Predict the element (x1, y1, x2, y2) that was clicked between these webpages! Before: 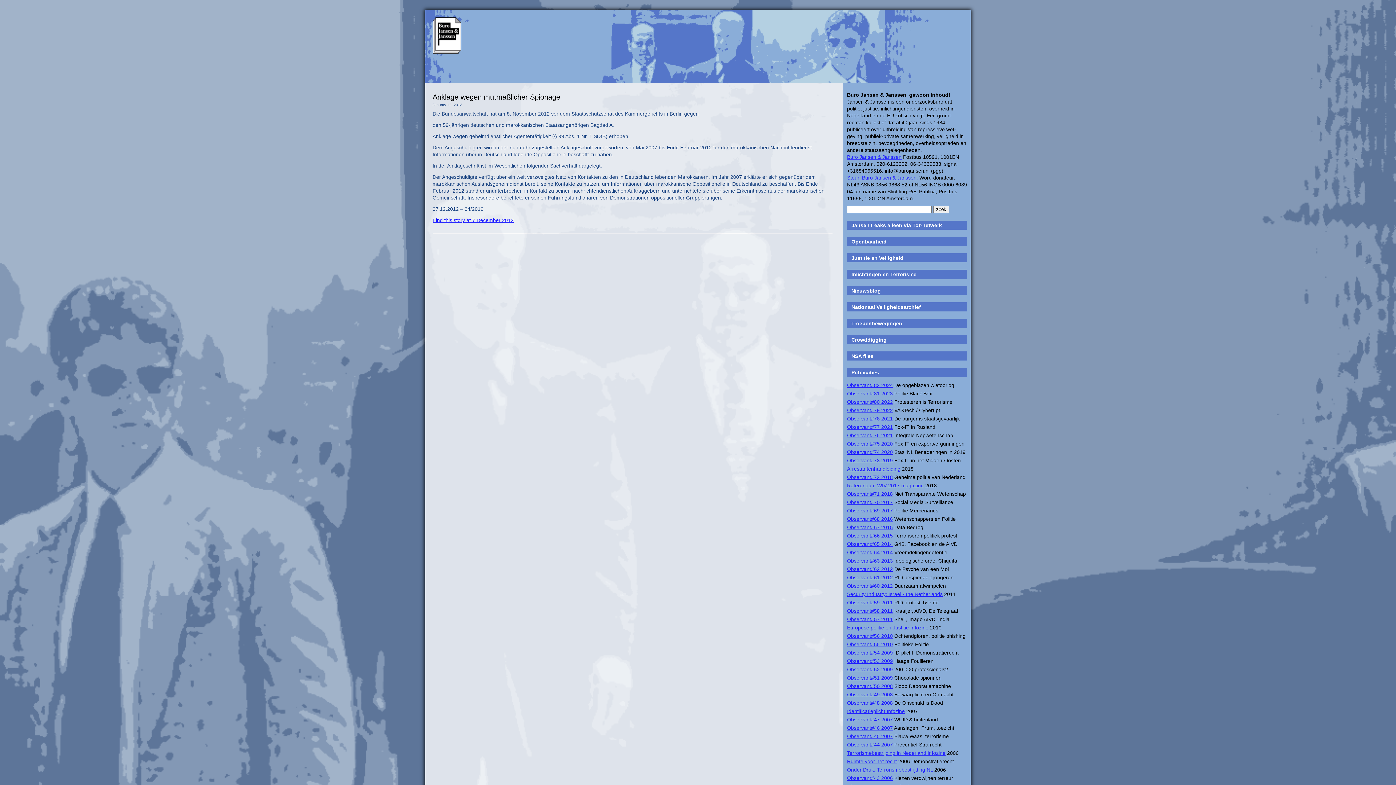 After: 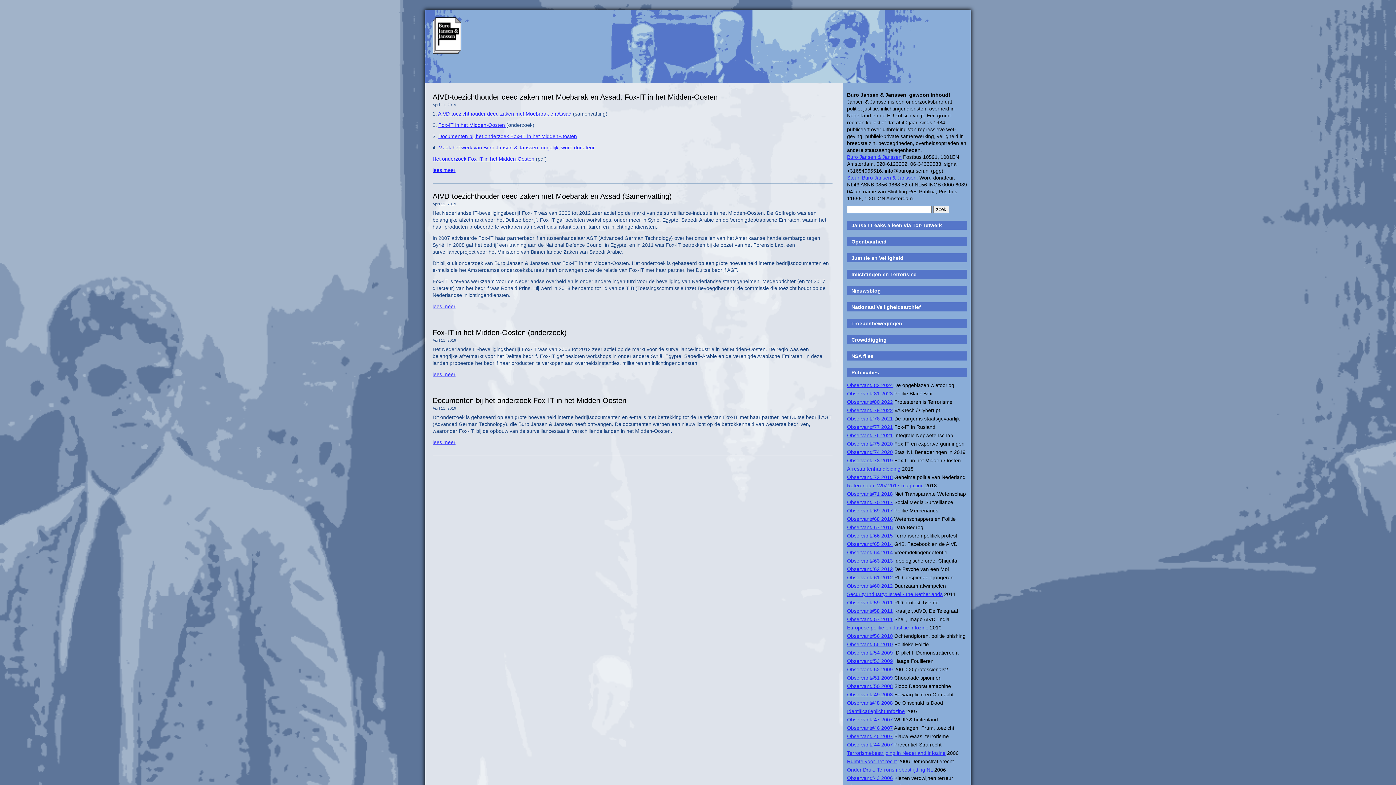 Action: bbox: (847, 457, 893, 463) label: Observant#73 2019